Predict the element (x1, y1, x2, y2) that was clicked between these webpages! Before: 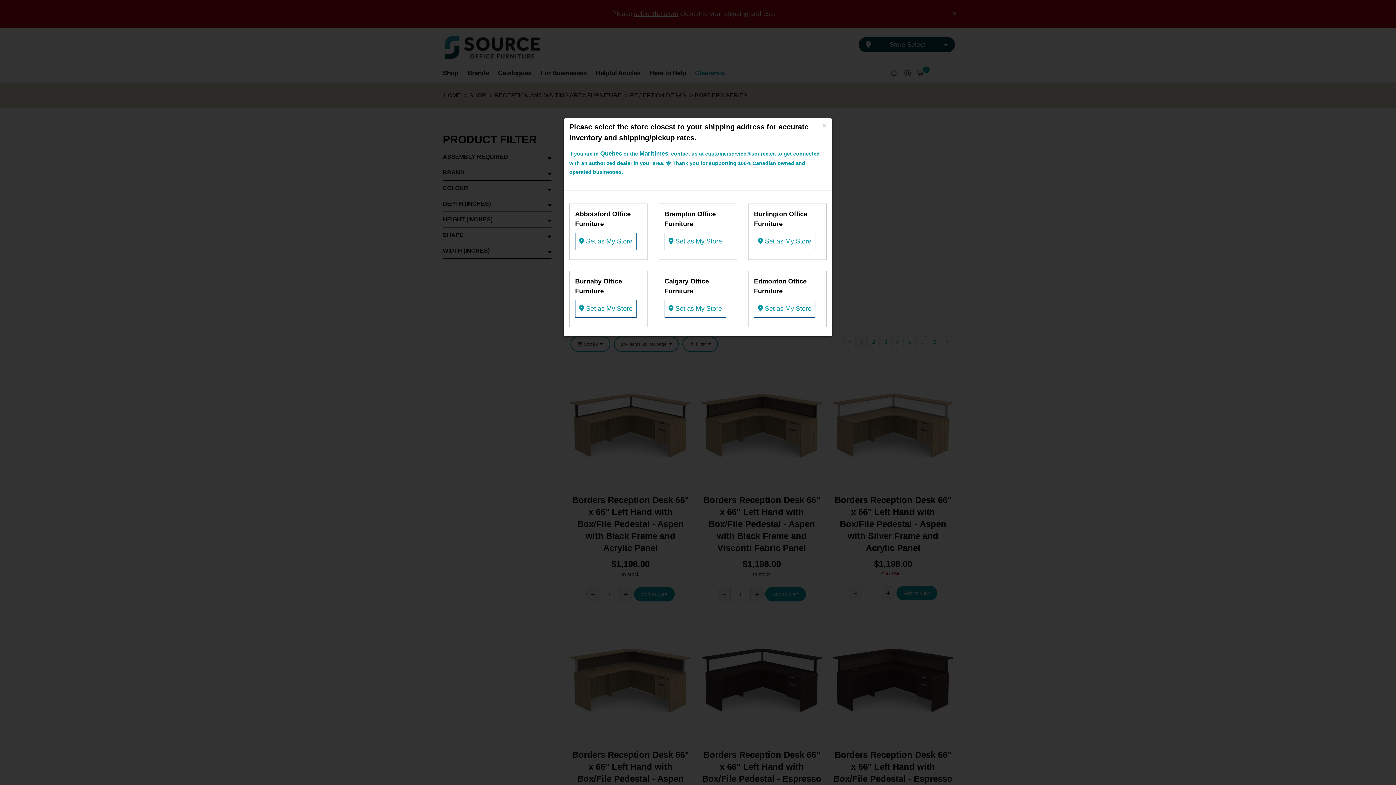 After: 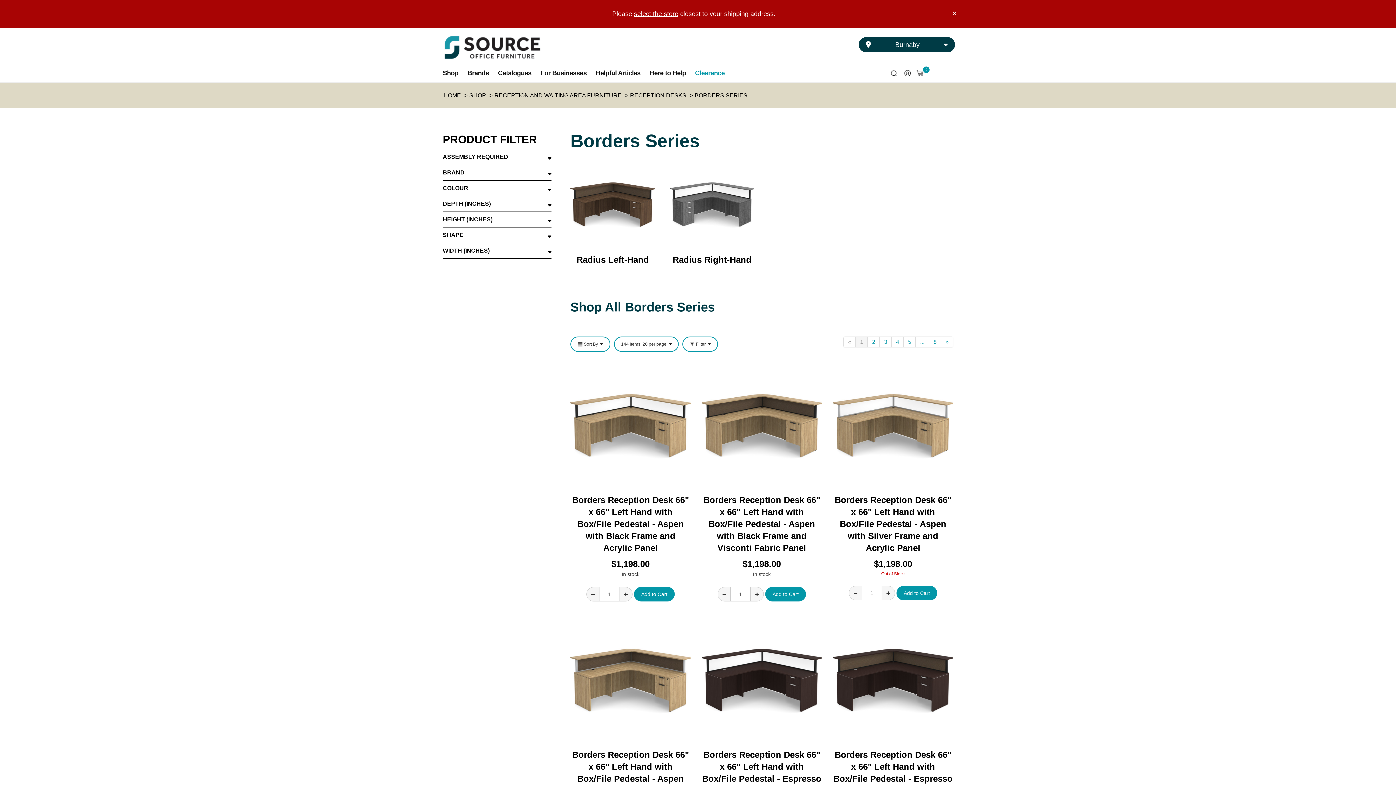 Action: label:  Set as My Store bbox: (575, 300, 636, 317)